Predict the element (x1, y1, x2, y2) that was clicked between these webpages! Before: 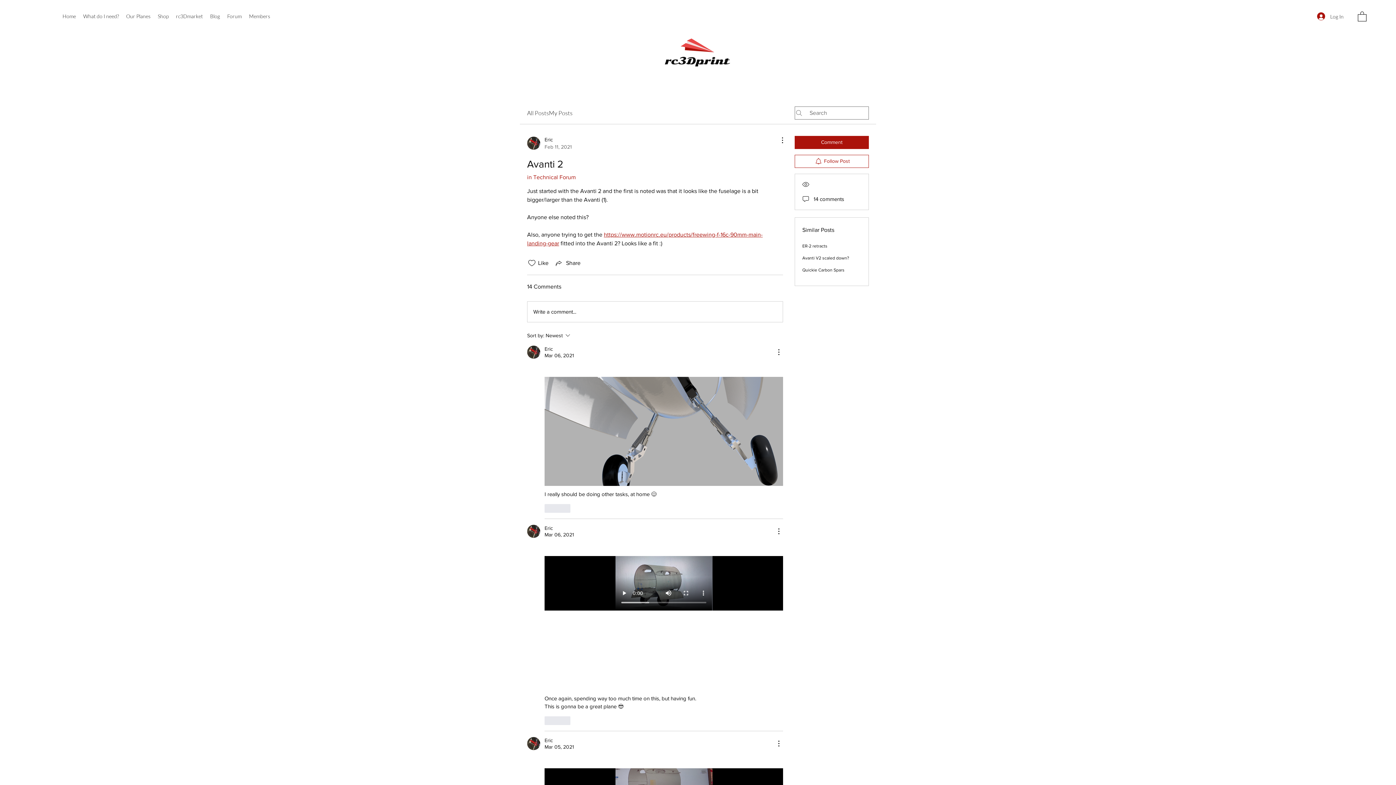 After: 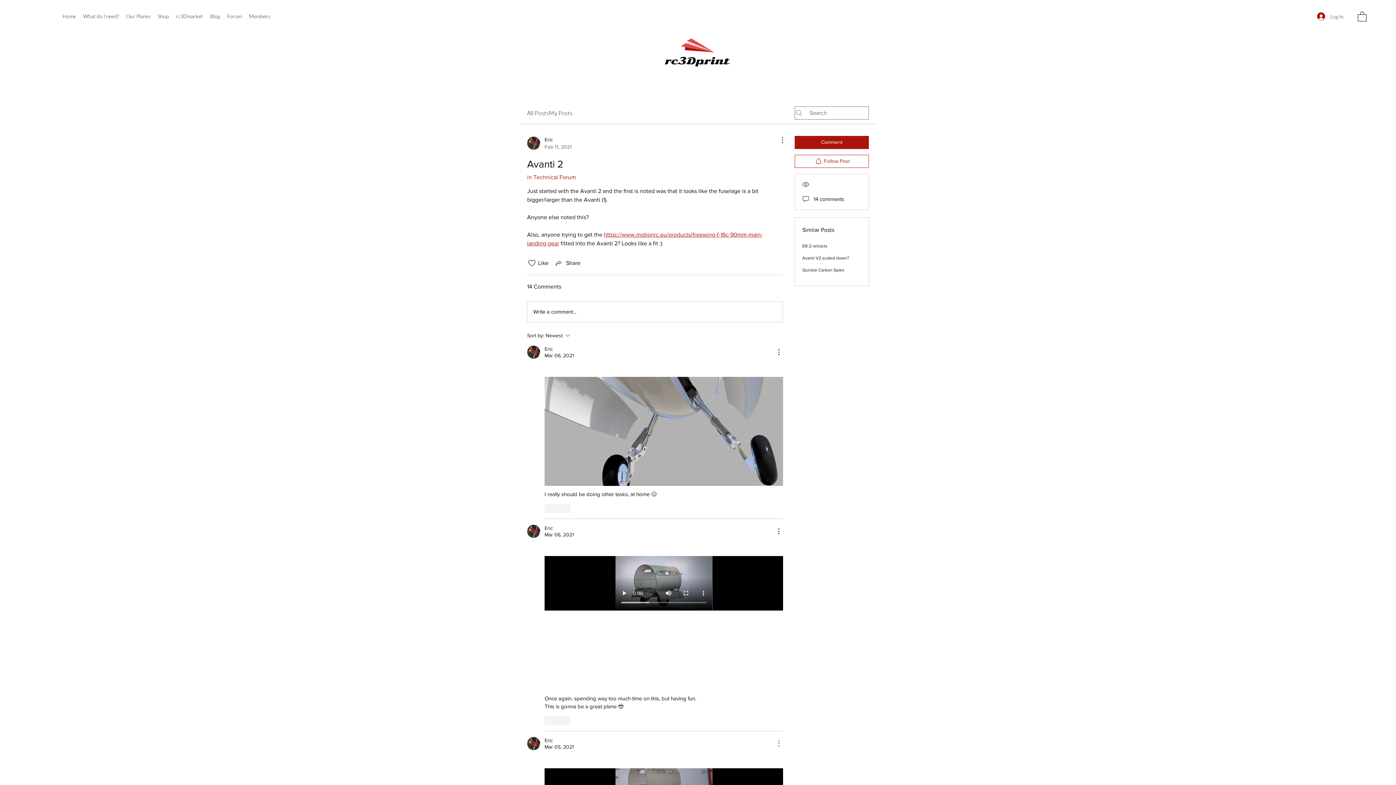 Action: label: More Actions bbox: (774, 739, 783, 748)